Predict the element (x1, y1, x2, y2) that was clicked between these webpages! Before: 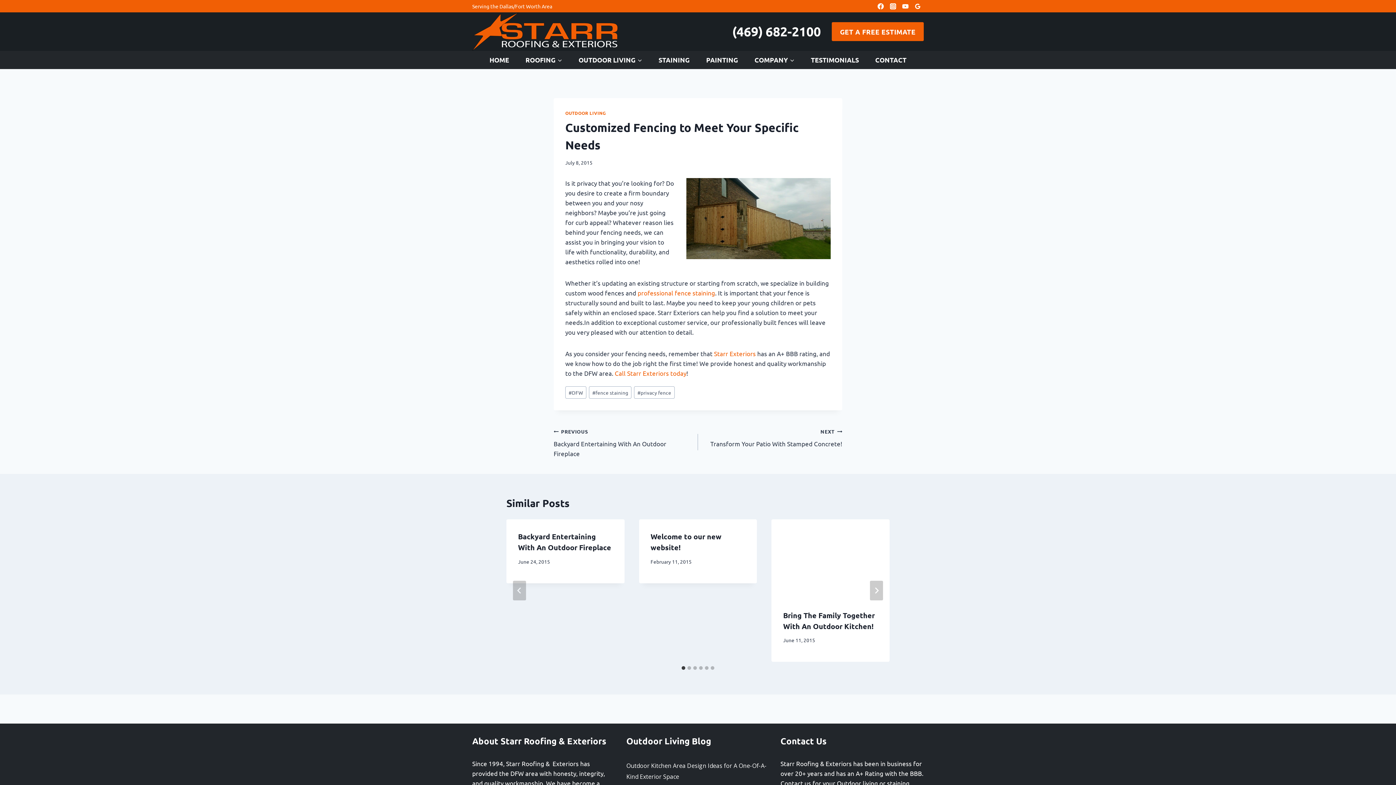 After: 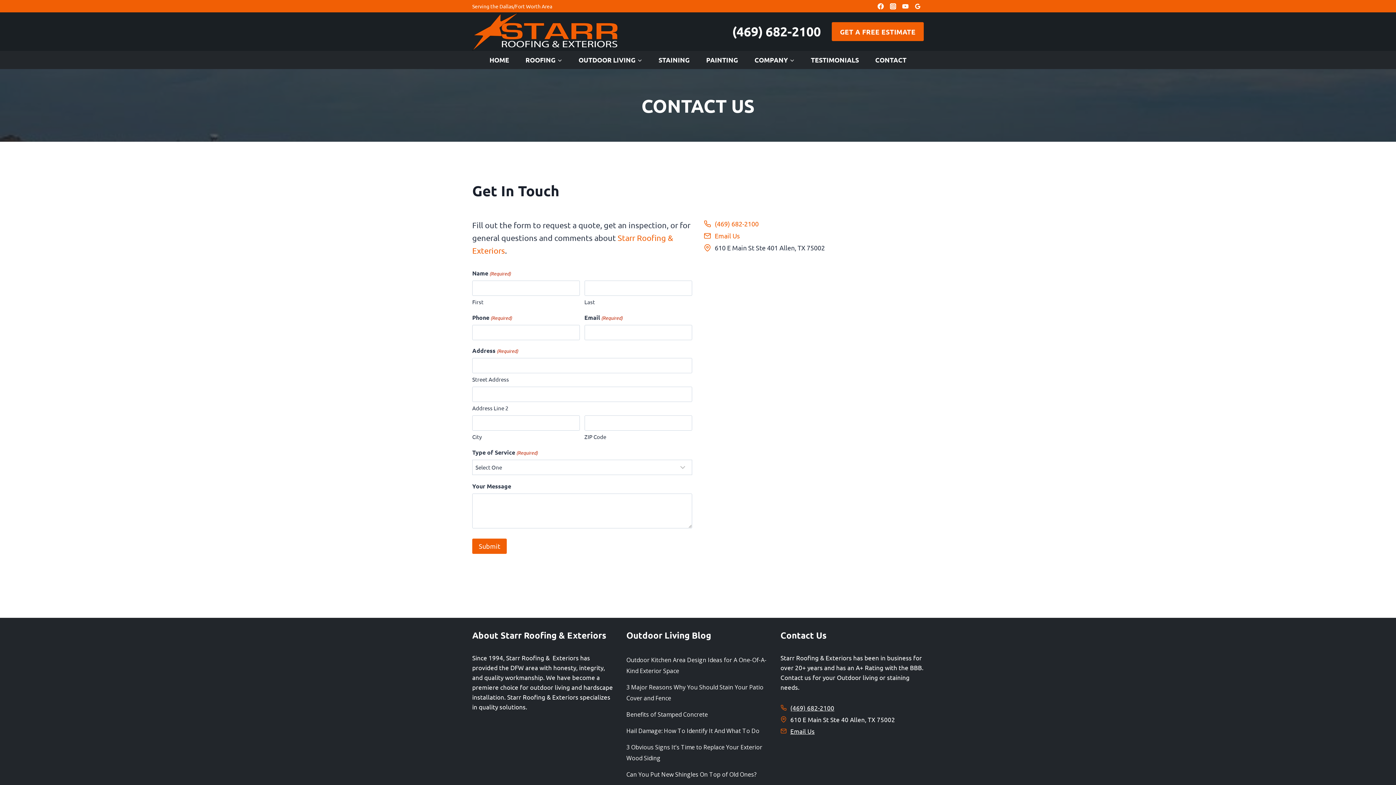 Action: bbox: (832, 22, 924, 40) label: GET A FREE ESTIMATE